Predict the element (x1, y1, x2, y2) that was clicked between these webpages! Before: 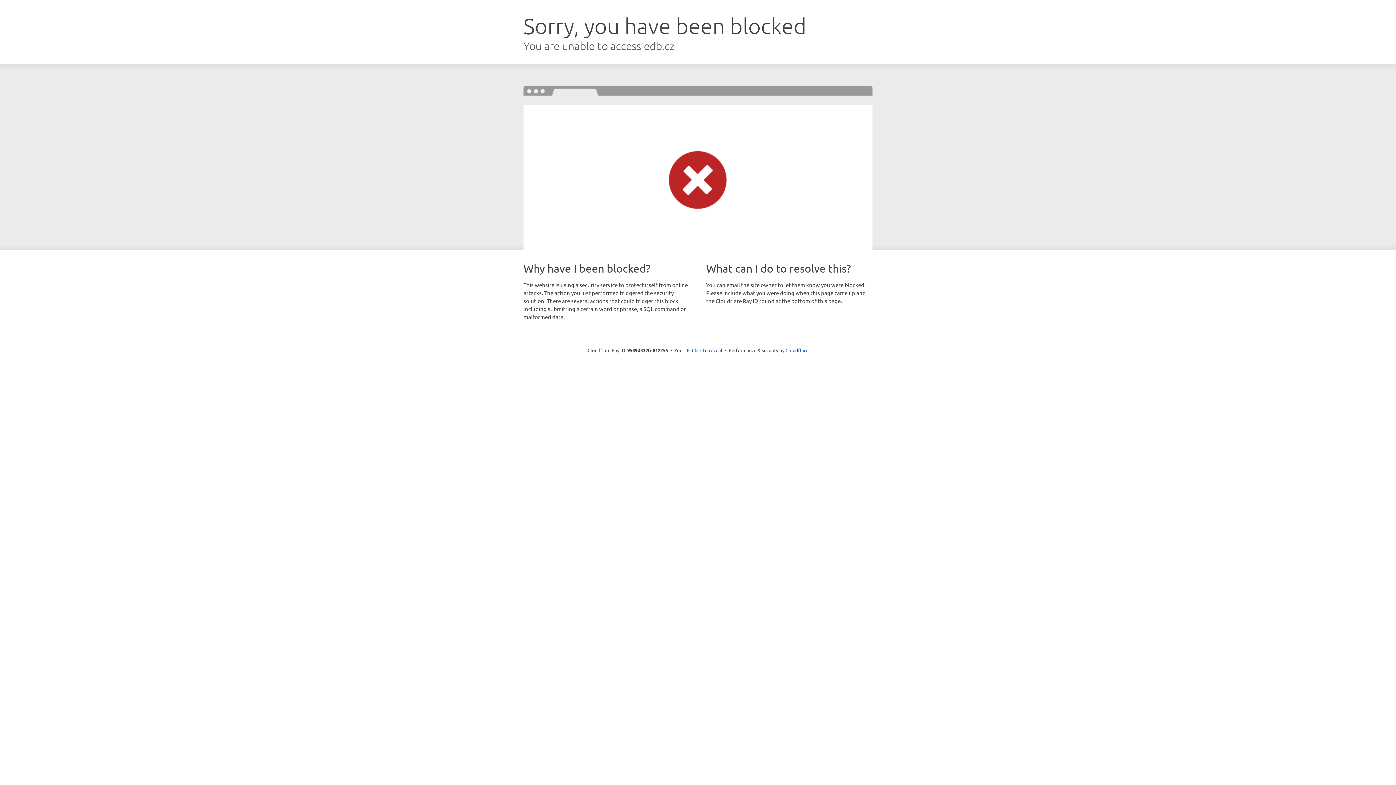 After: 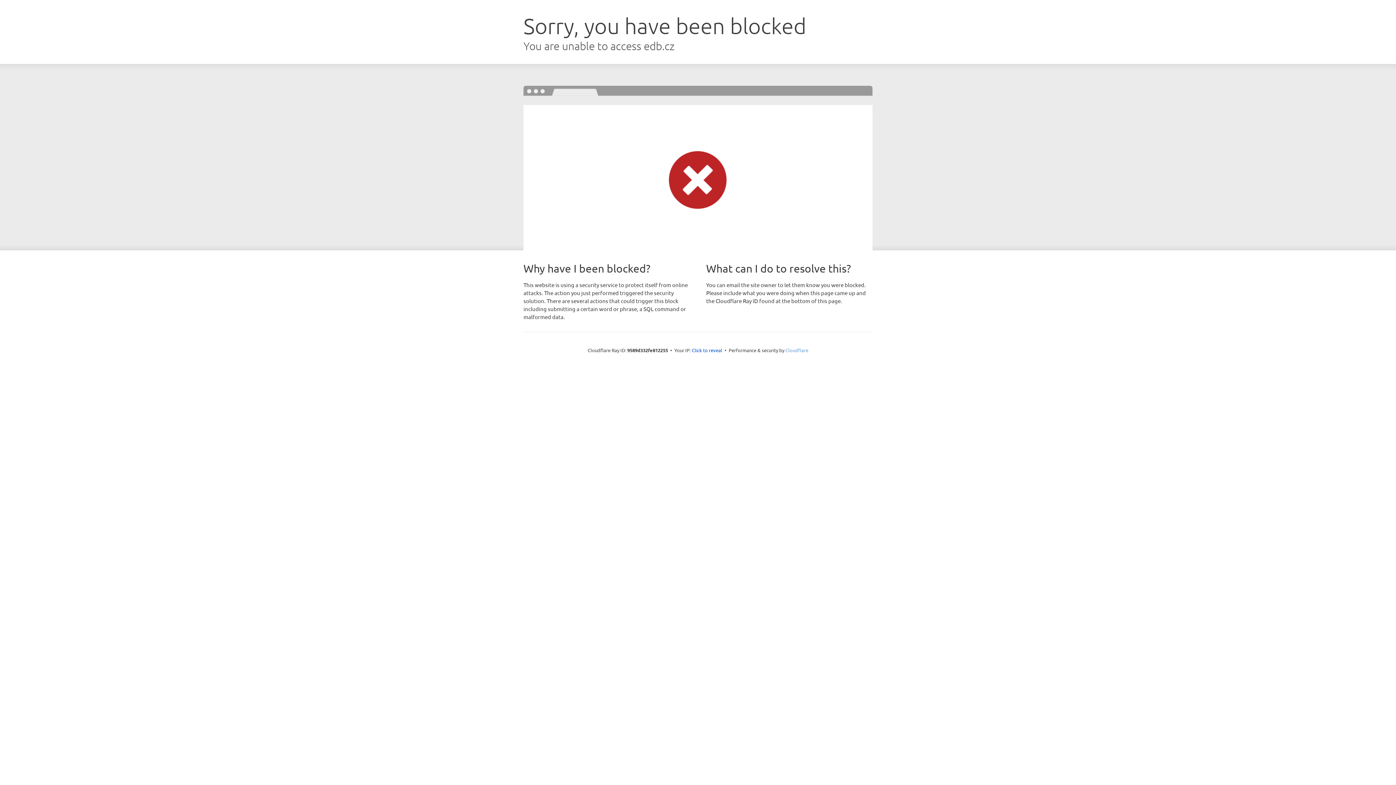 Action: label: Cloudflare bbox: (785, 347, 808, 353)